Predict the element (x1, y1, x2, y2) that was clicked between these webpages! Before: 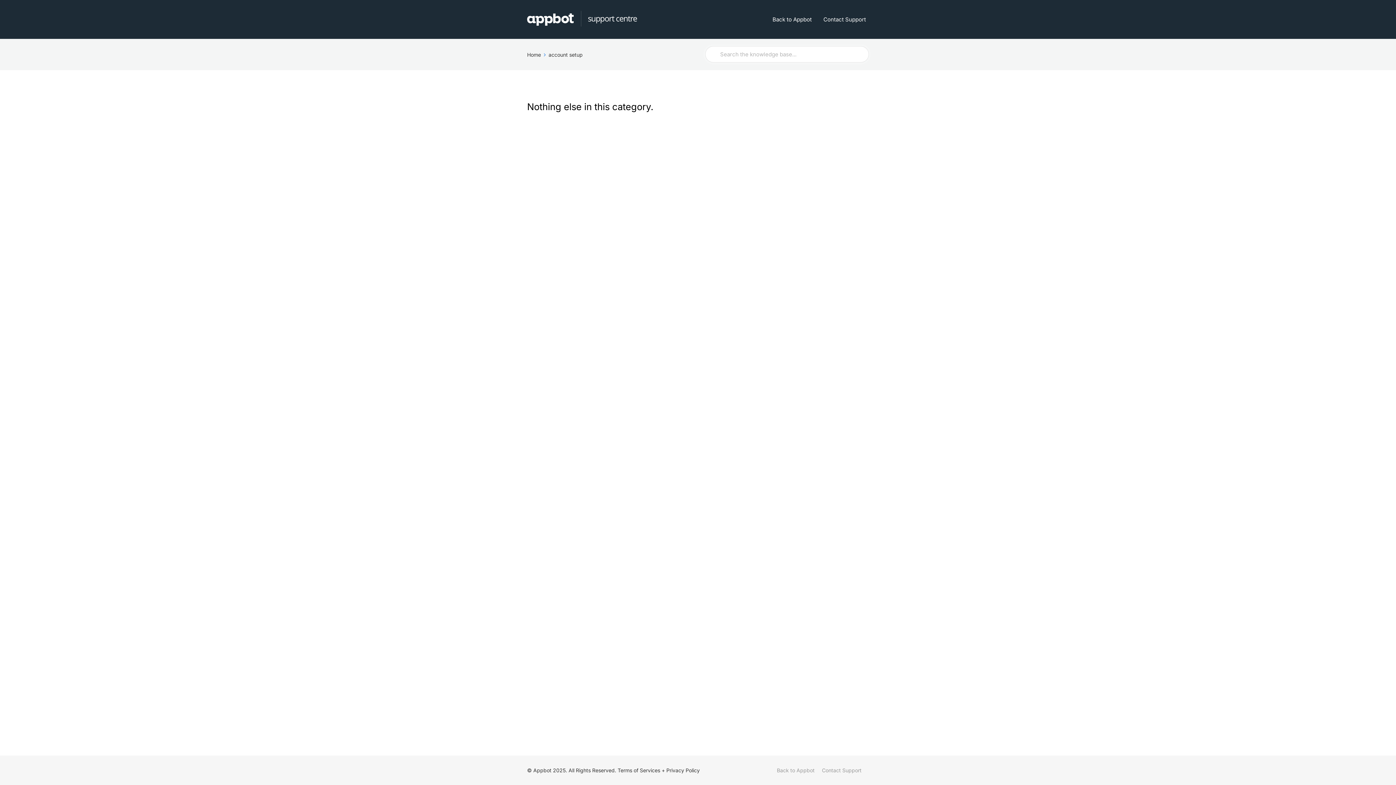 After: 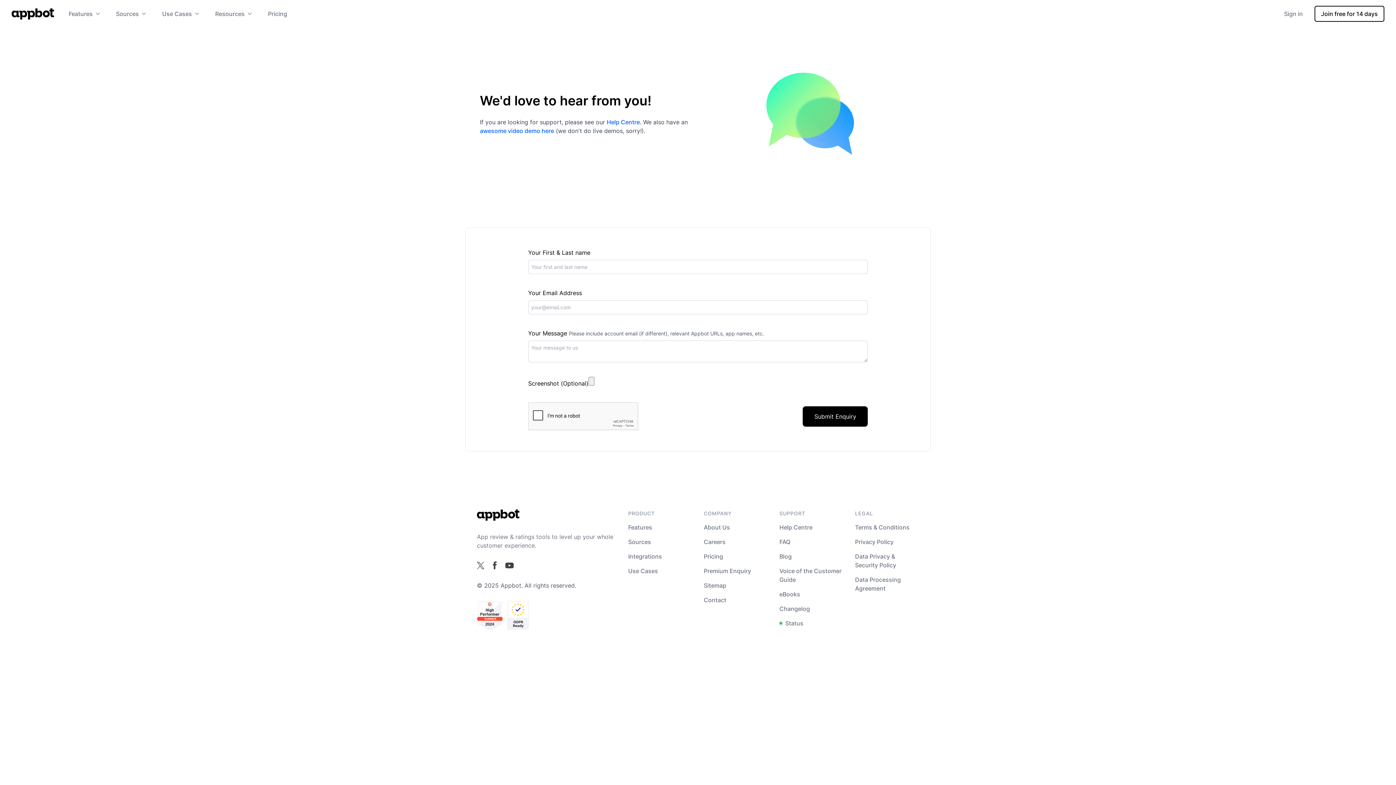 Action: bbox: (820, 13, 869, 25) label: Contact Support